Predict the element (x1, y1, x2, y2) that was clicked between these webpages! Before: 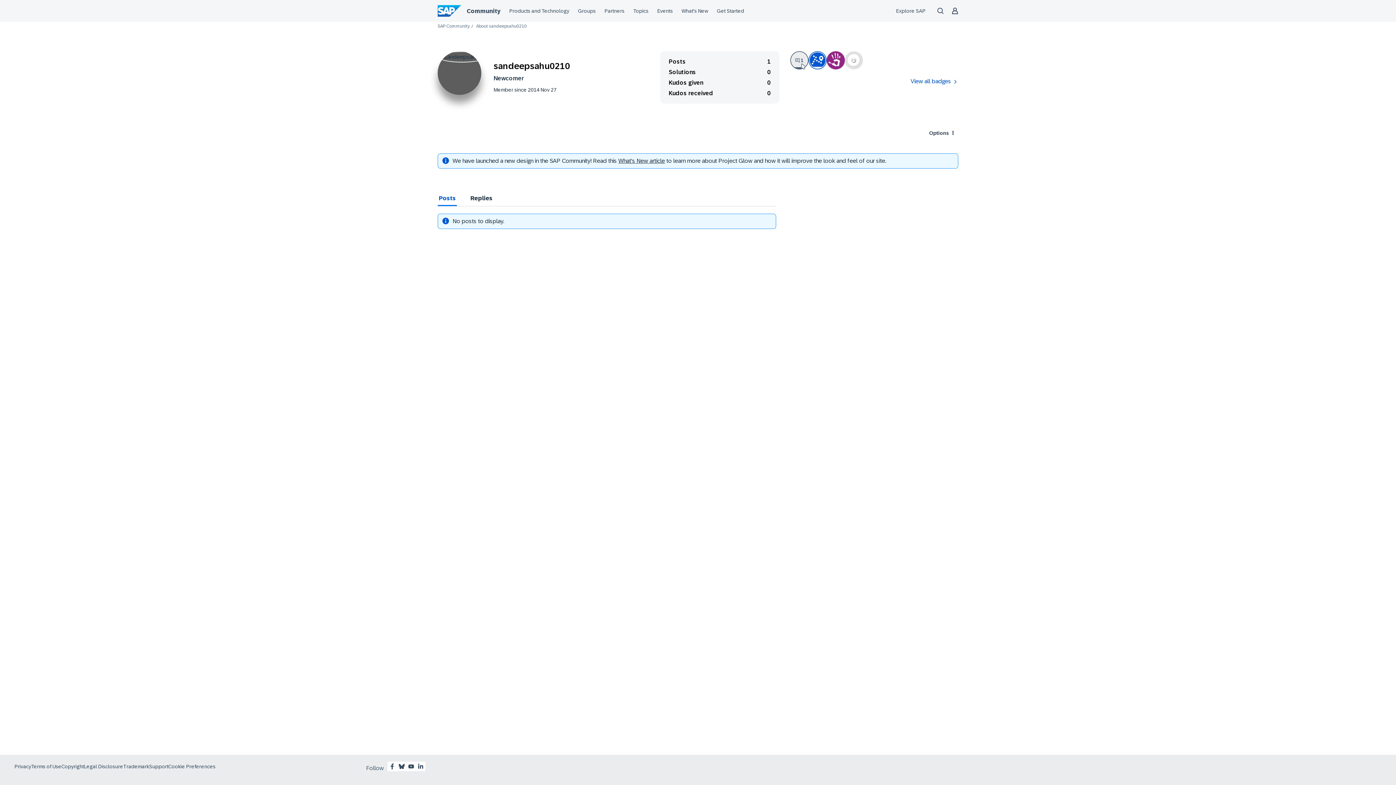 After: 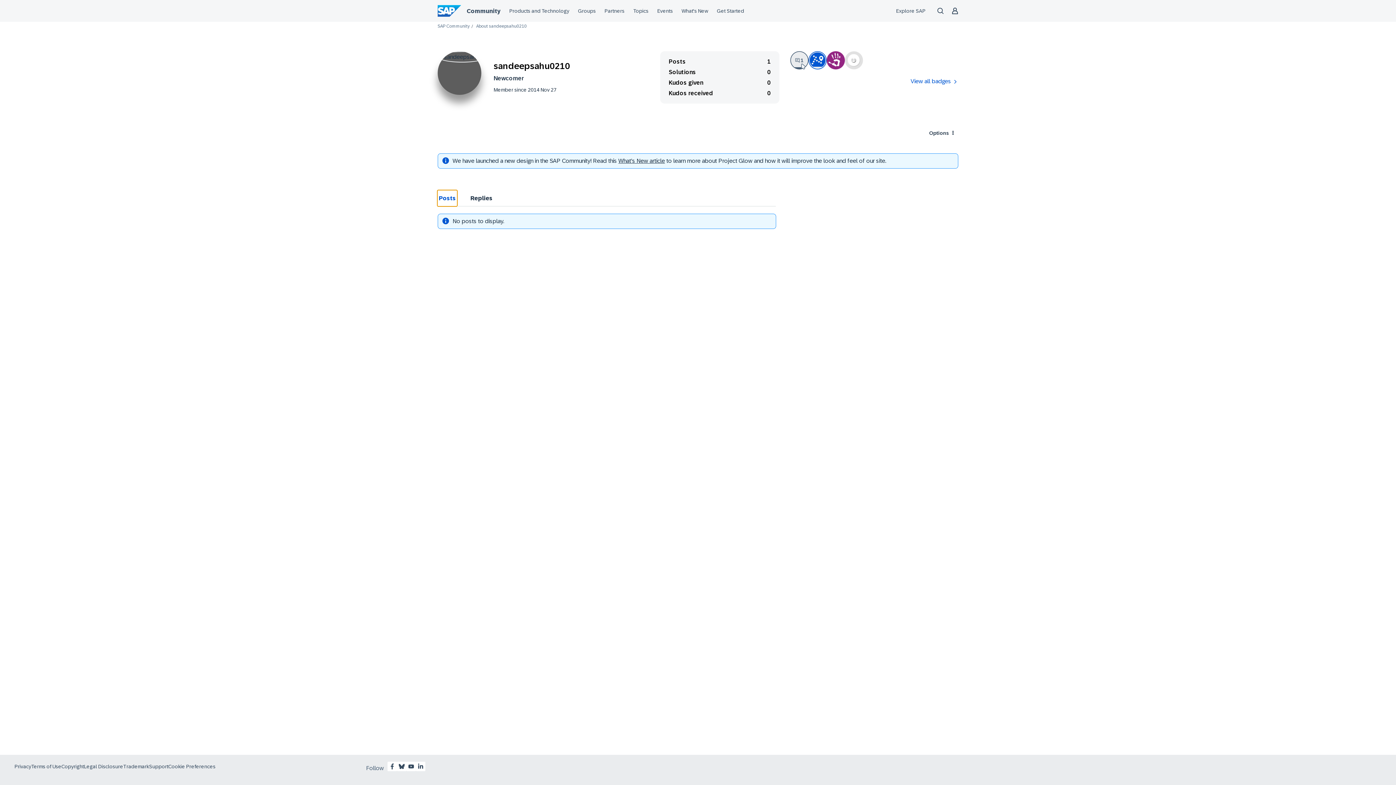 Action: bbox: (437, 190, 457, 206) label: Posts